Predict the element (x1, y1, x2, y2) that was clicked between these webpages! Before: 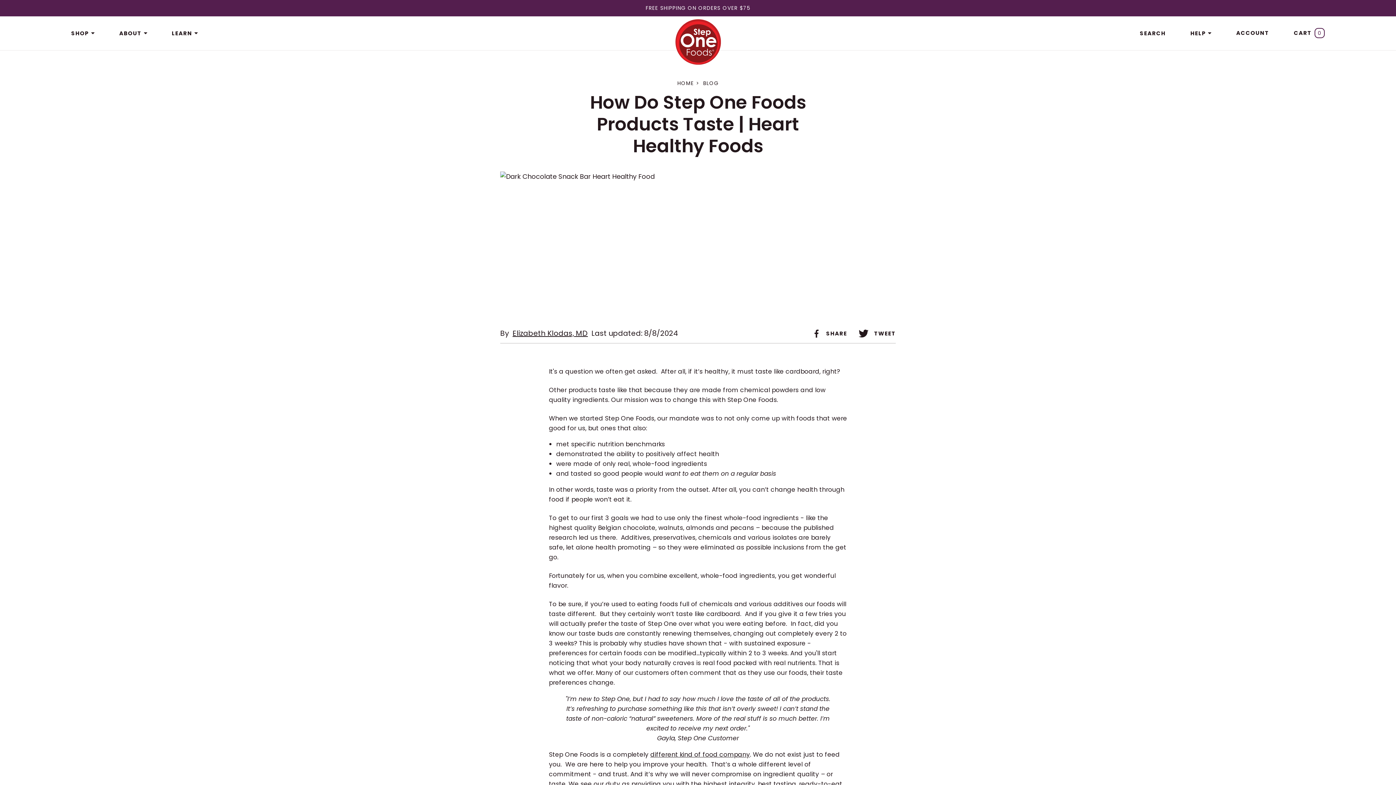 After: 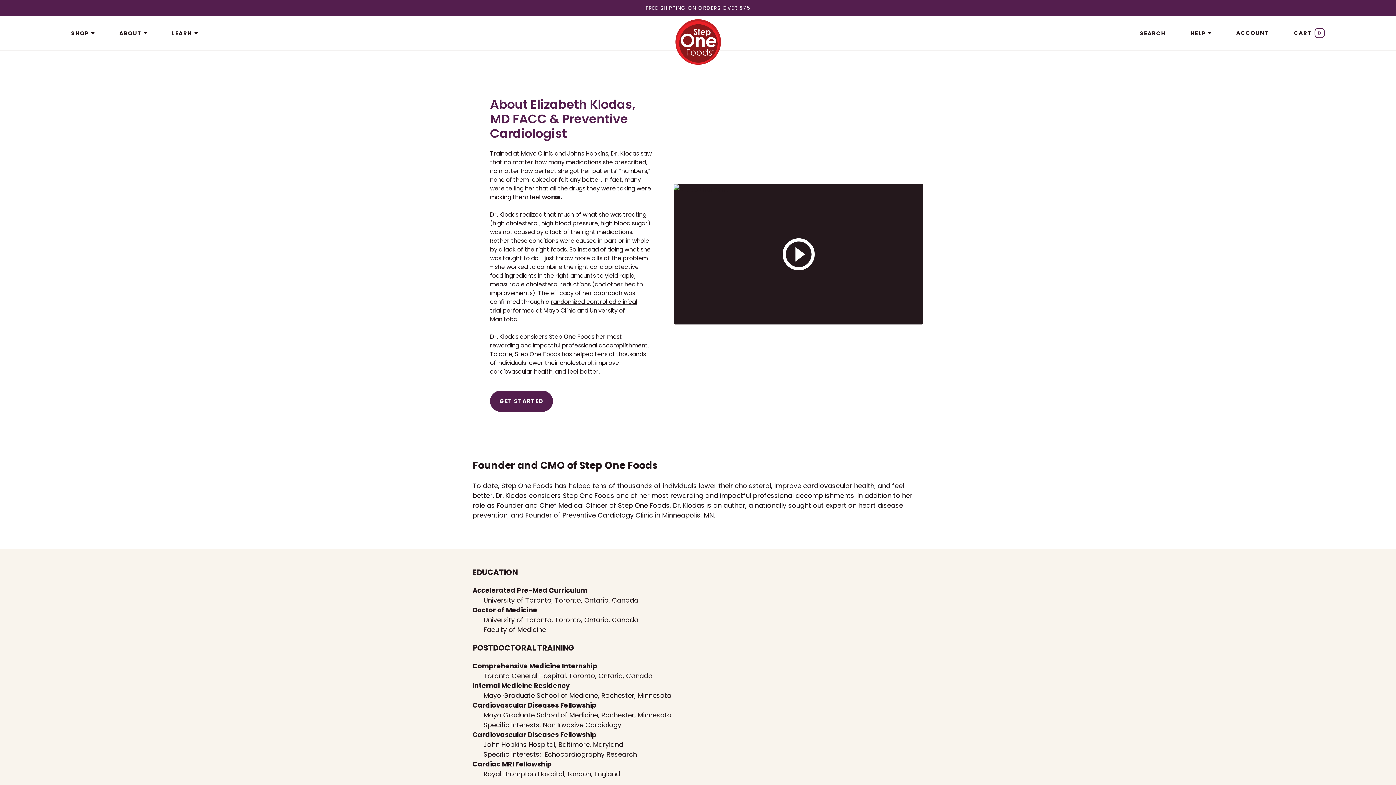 Action: label: Elizabeth Klodas, MD bbox: (512, 328, 588, 338)